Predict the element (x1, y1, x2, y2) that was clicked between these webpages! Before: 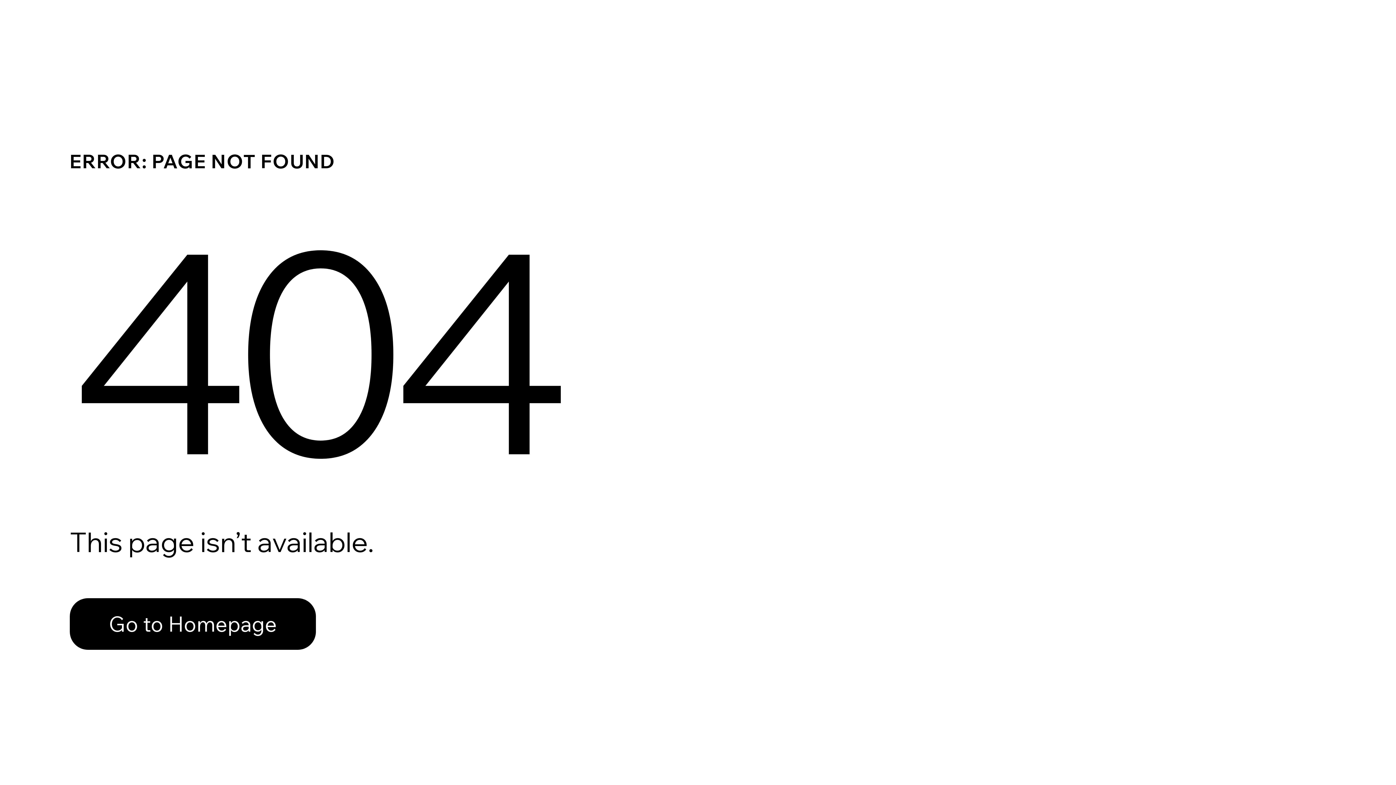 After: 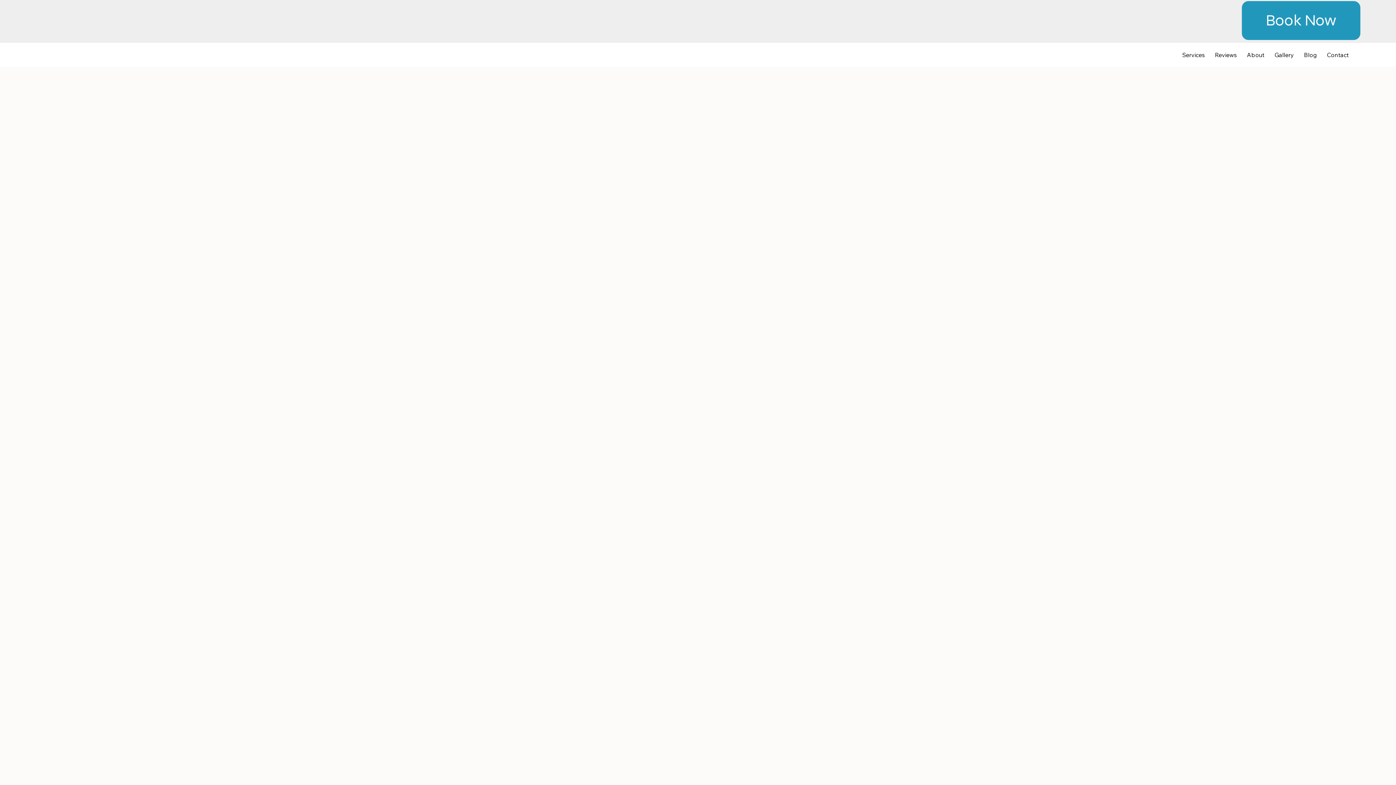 Action: label: Go to Homepage bbox: (69, 598, 316, 650)